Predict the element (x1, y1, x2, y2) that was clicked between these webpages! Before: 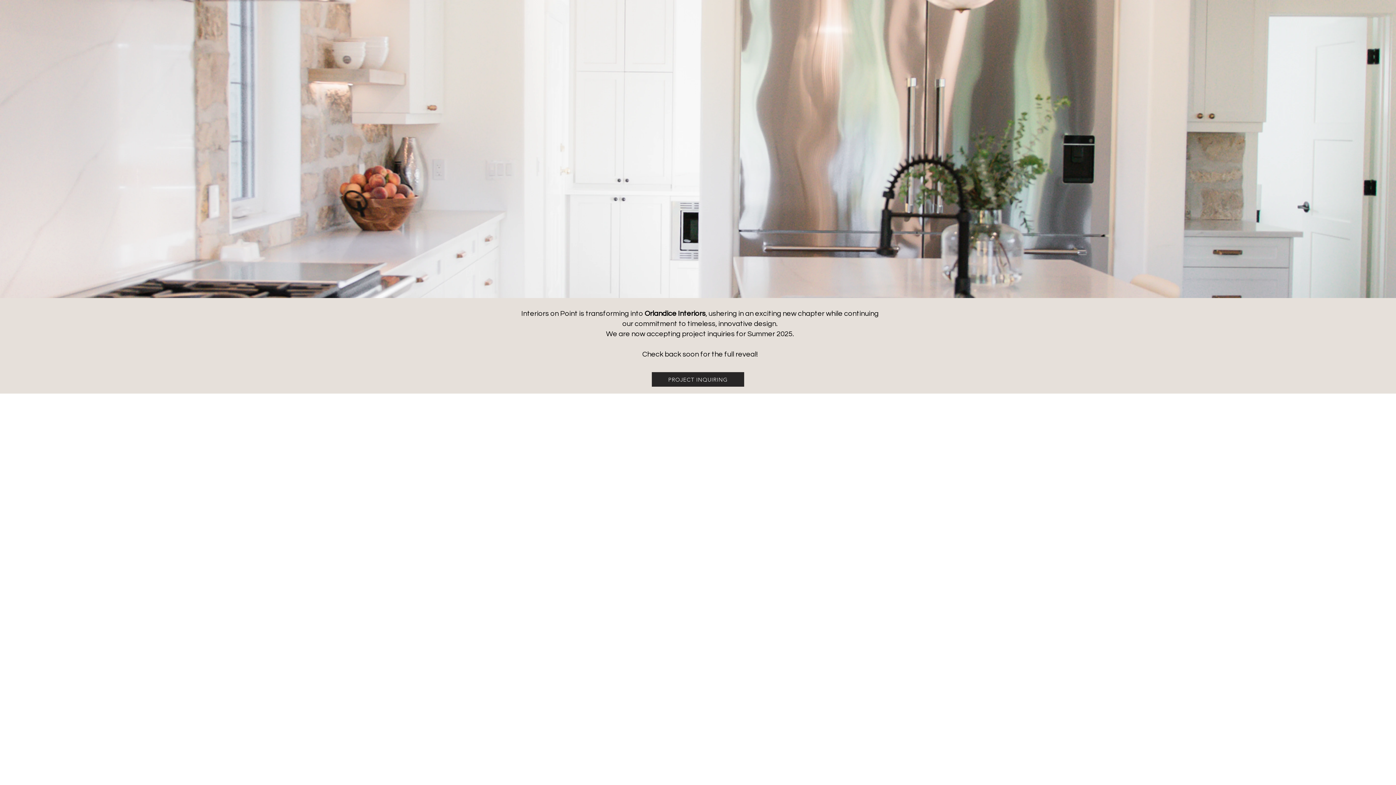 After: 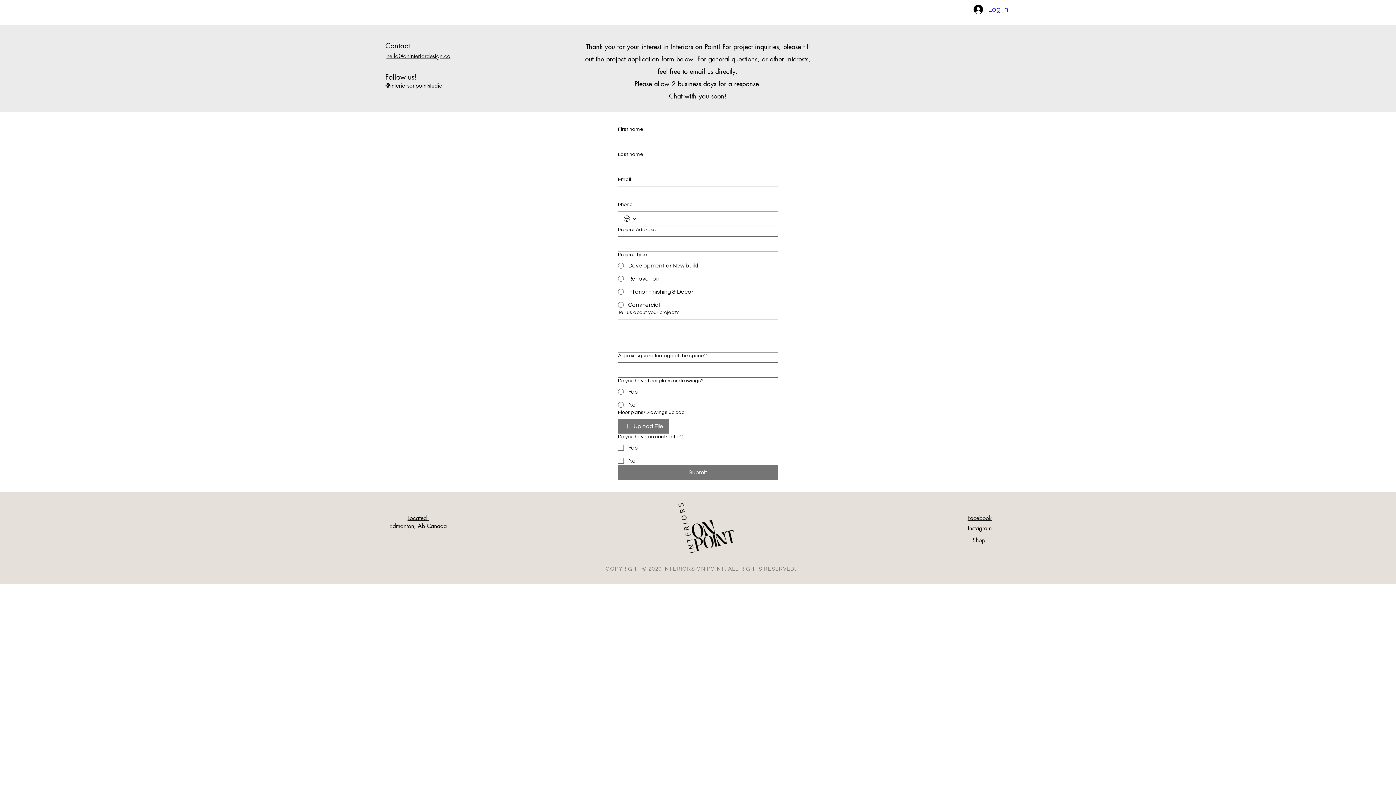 Action: bbox: (652, 372, 744, 386) label: PROJECT INQUIRING 